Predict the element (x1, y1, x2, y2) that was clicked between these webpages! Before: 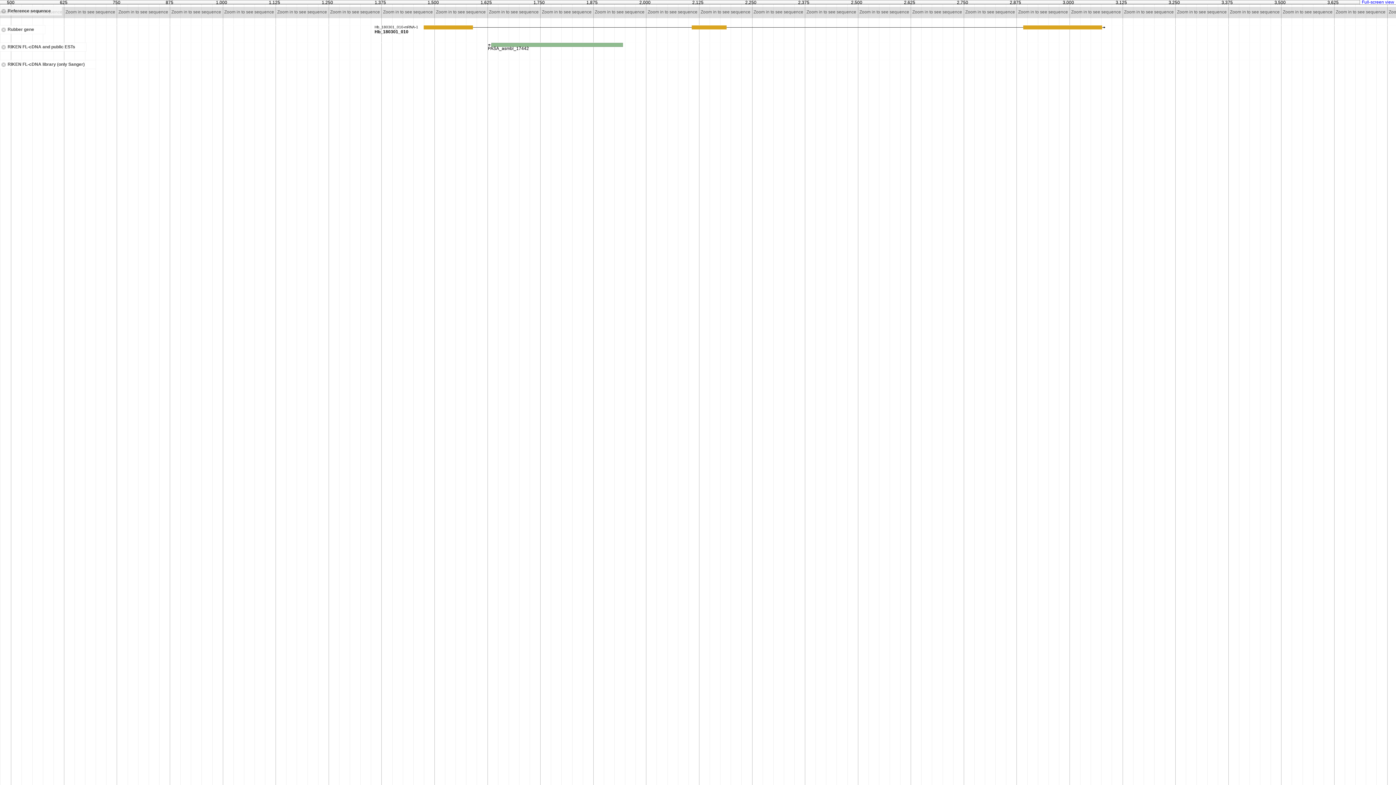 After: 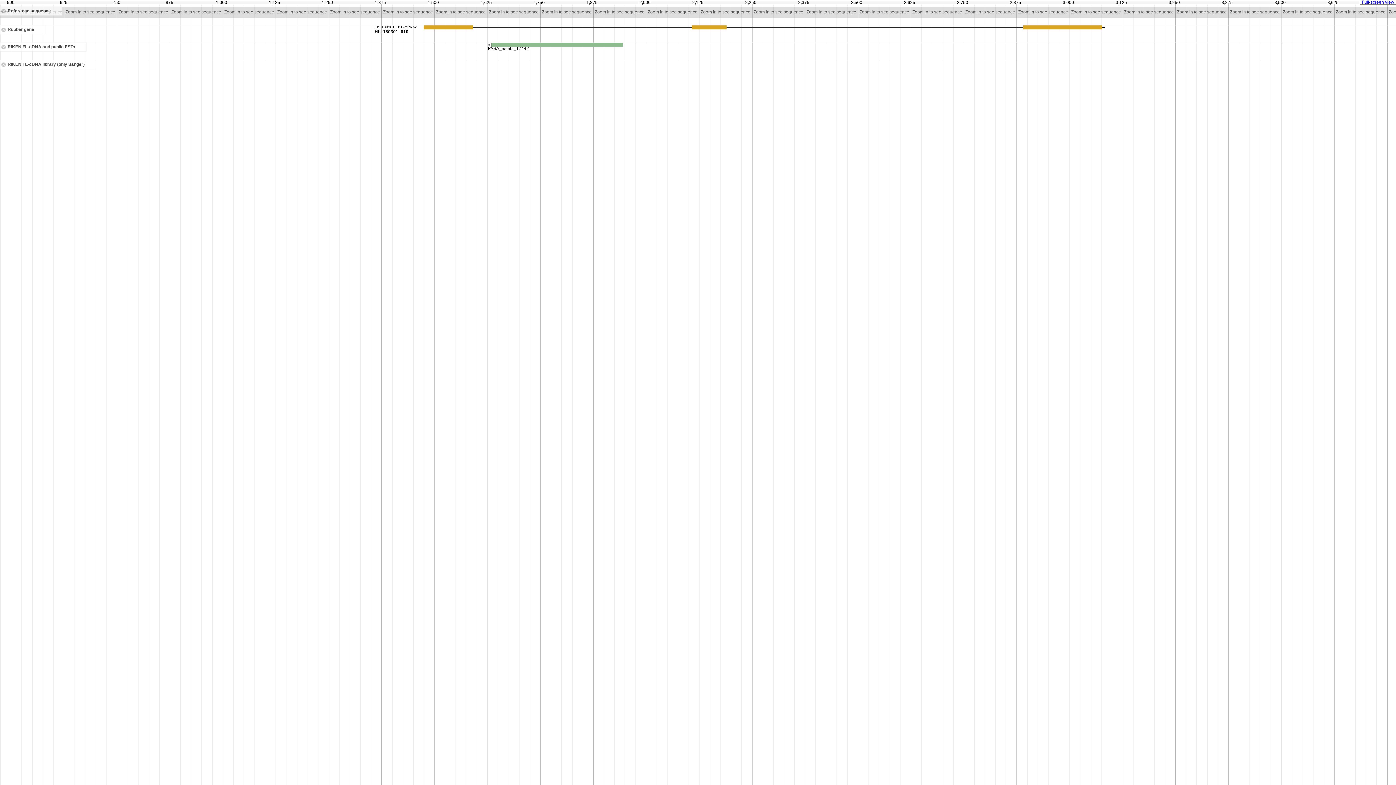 Action: bbox: (1360, 0, 1396, 4) label: Full-screen view